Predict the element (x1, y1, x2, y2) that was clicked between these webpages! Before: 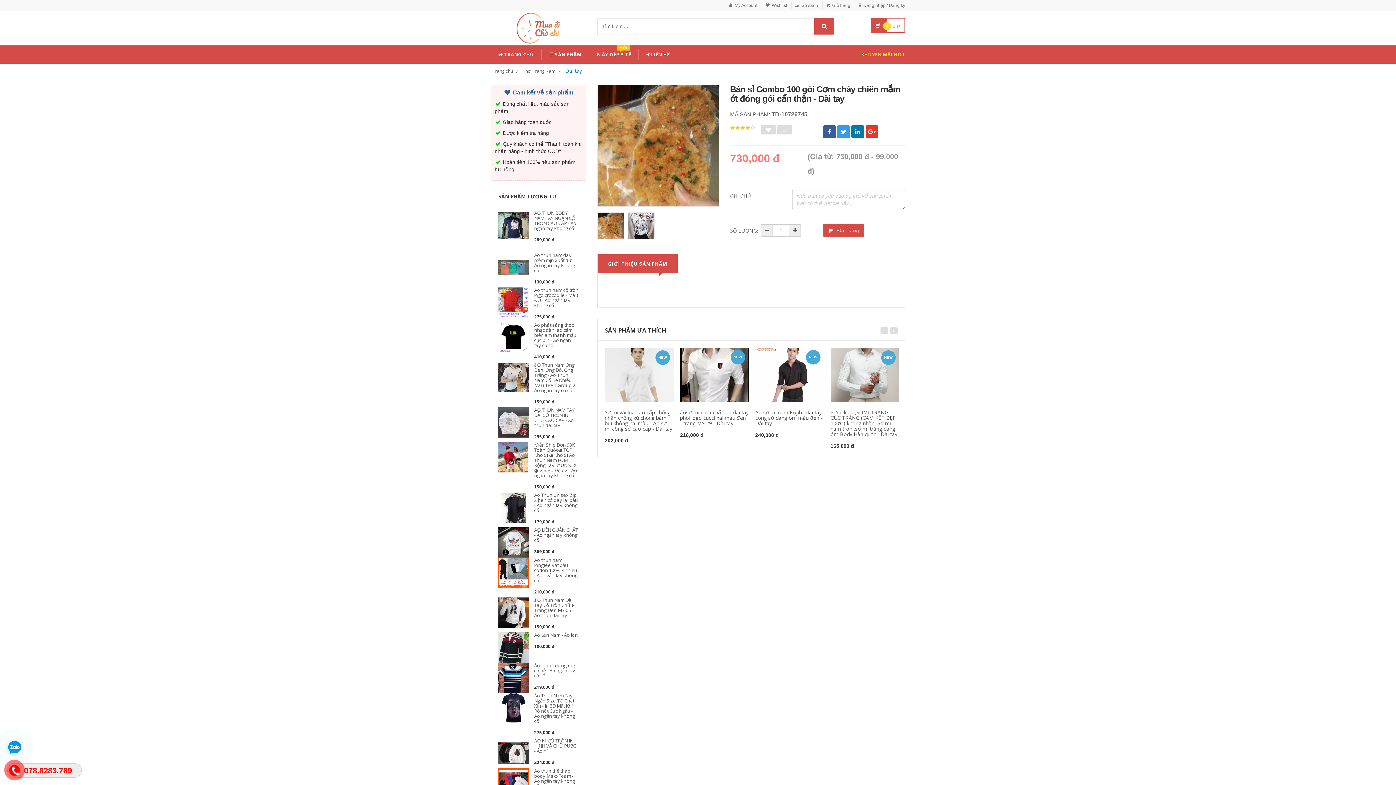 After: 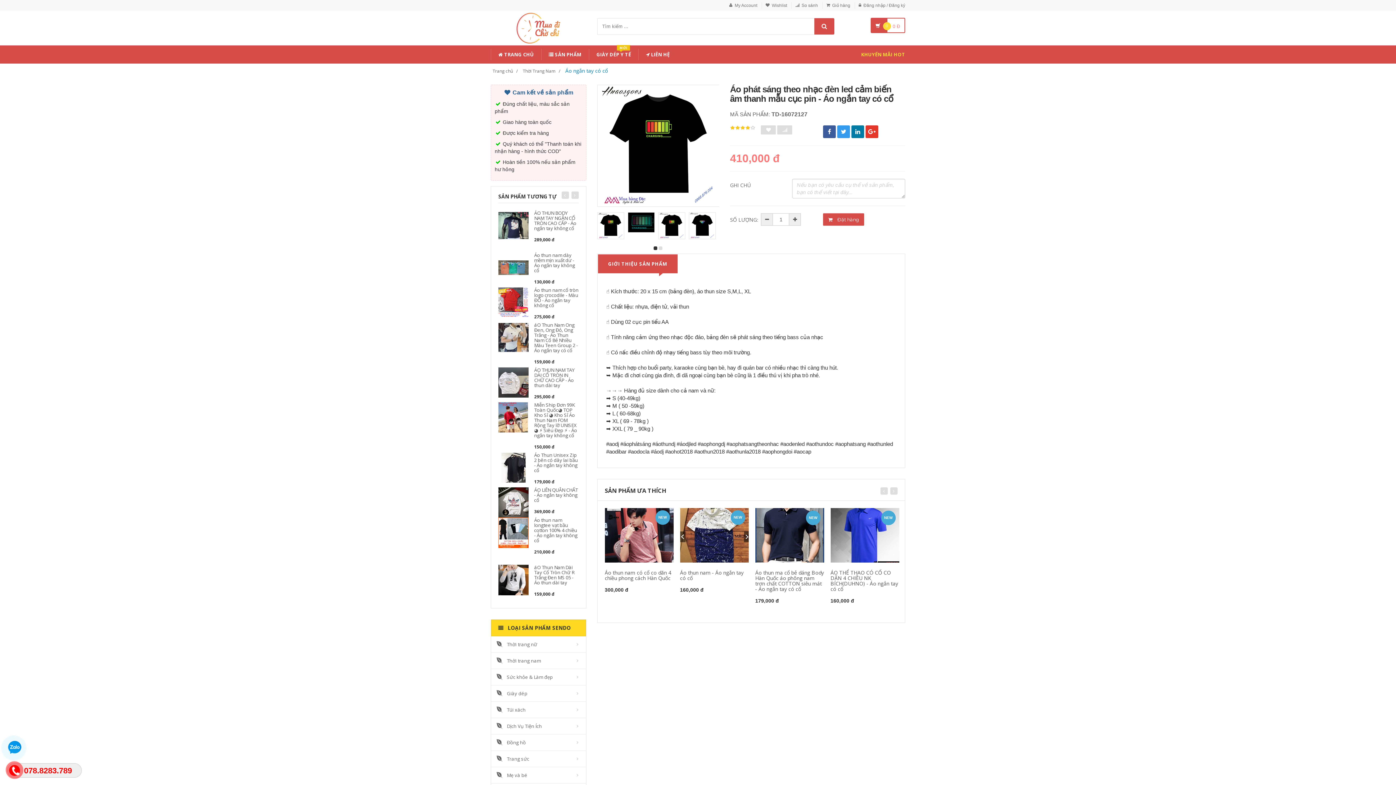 Action: bbox: (498, 334, 528, 340)